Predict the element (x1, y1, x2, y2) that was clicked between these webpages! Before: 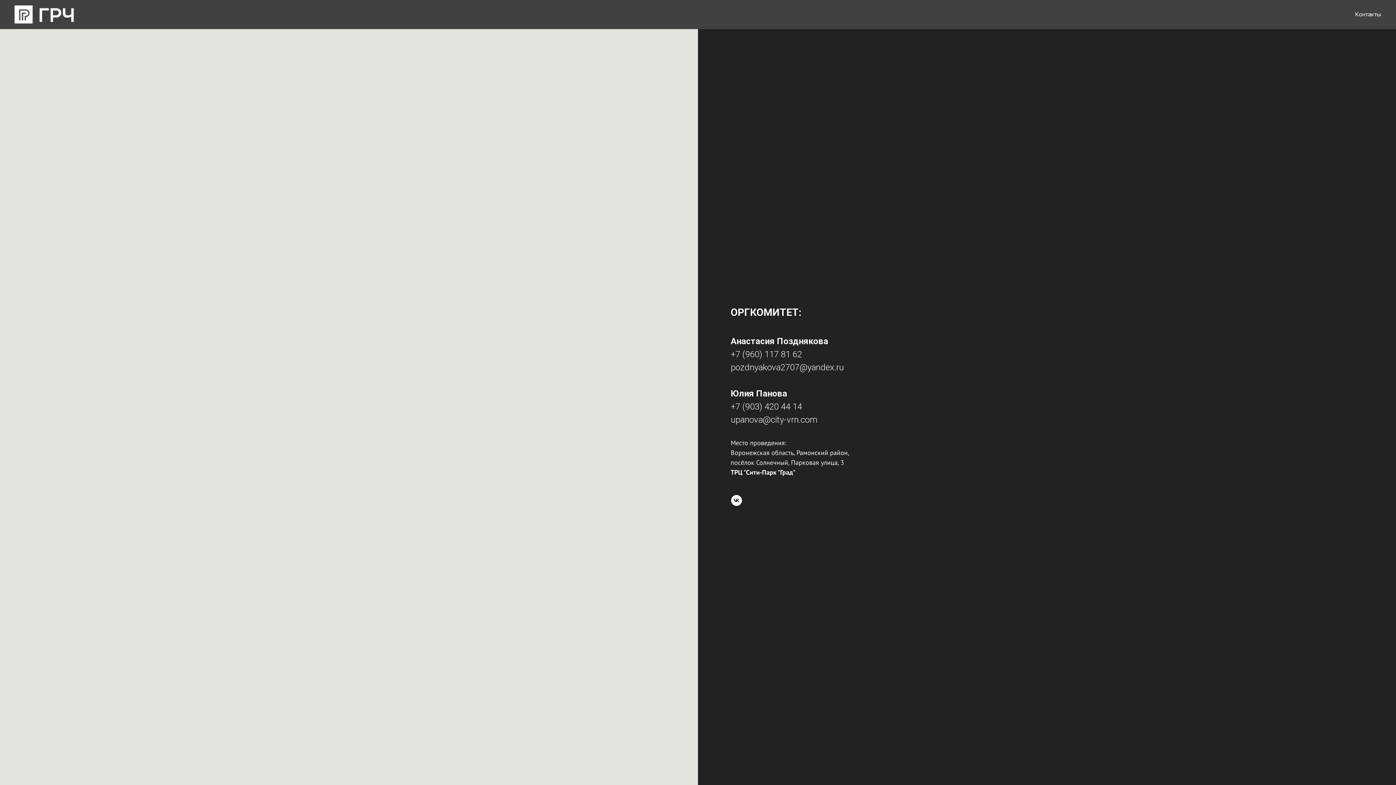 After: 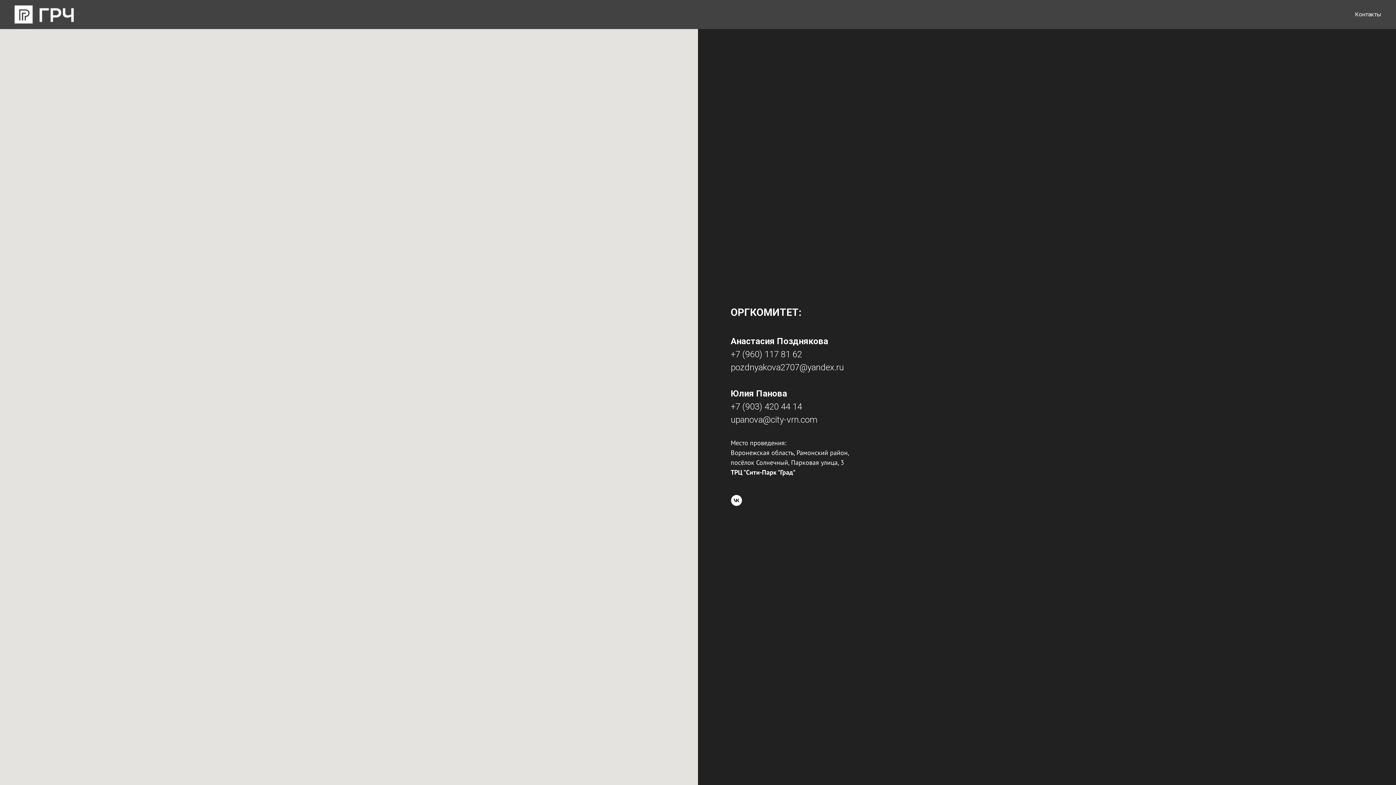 Action: label: vk bbox: (731, 495, 742, 506)